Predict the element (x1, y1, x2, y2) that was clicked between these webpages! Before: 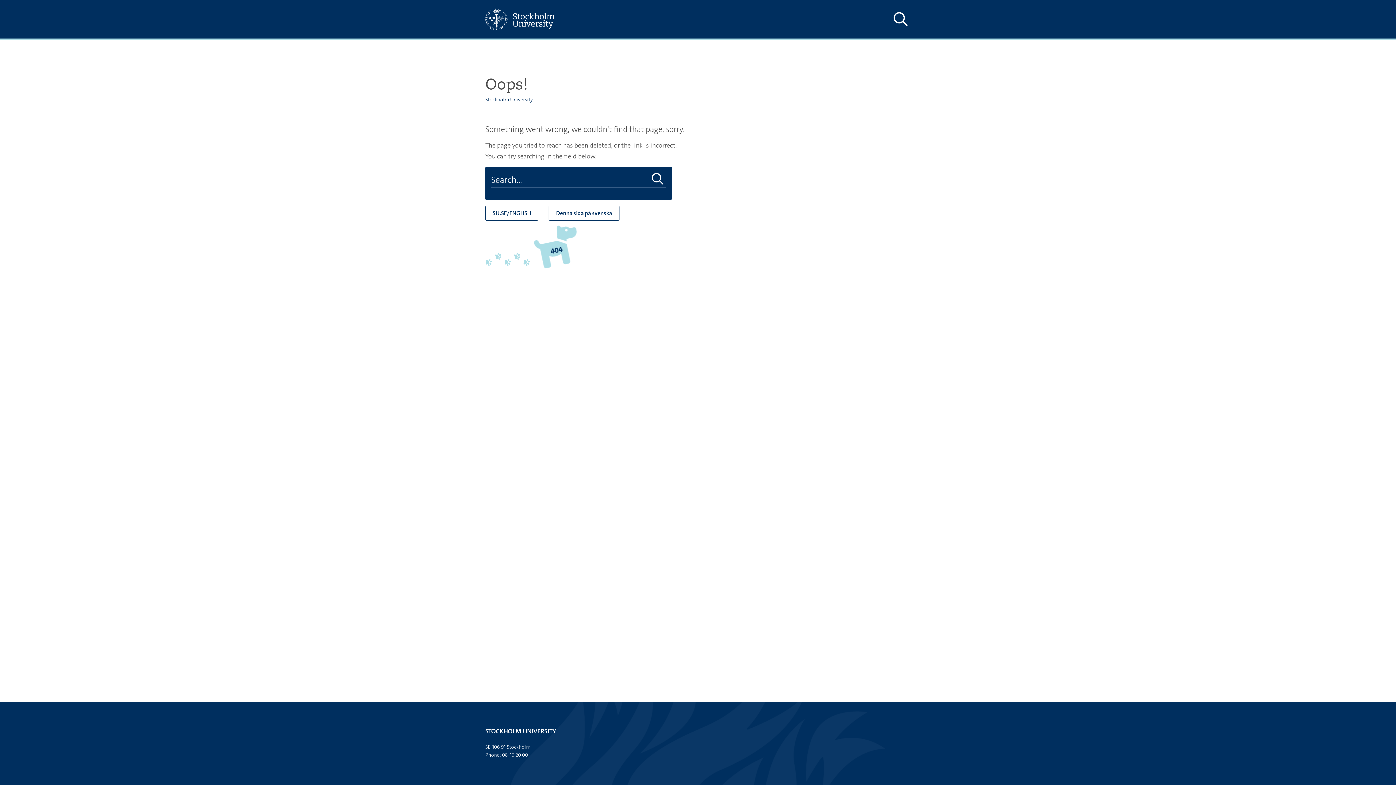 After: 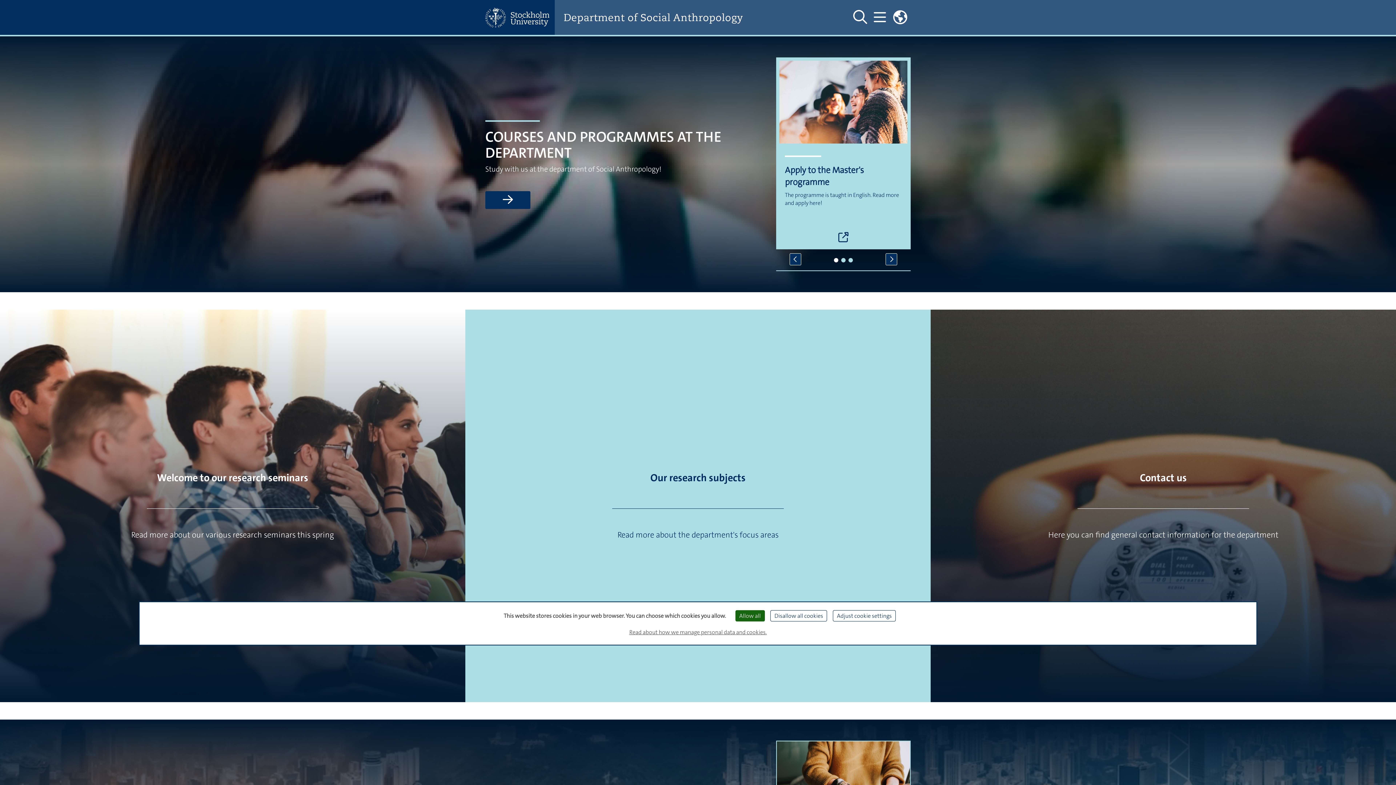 Action: bbox: (485, 205, 538, 220) label: SU.SE/ENGLISH